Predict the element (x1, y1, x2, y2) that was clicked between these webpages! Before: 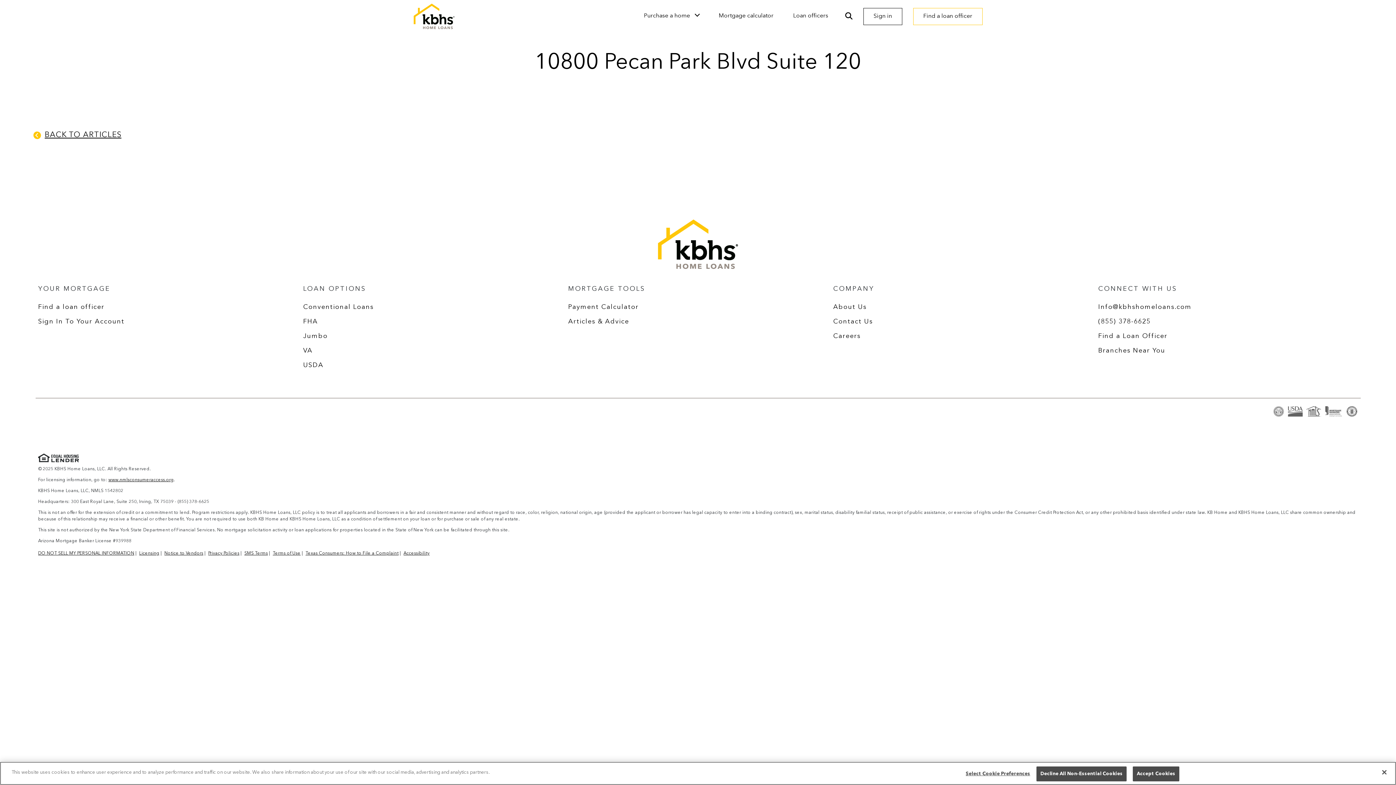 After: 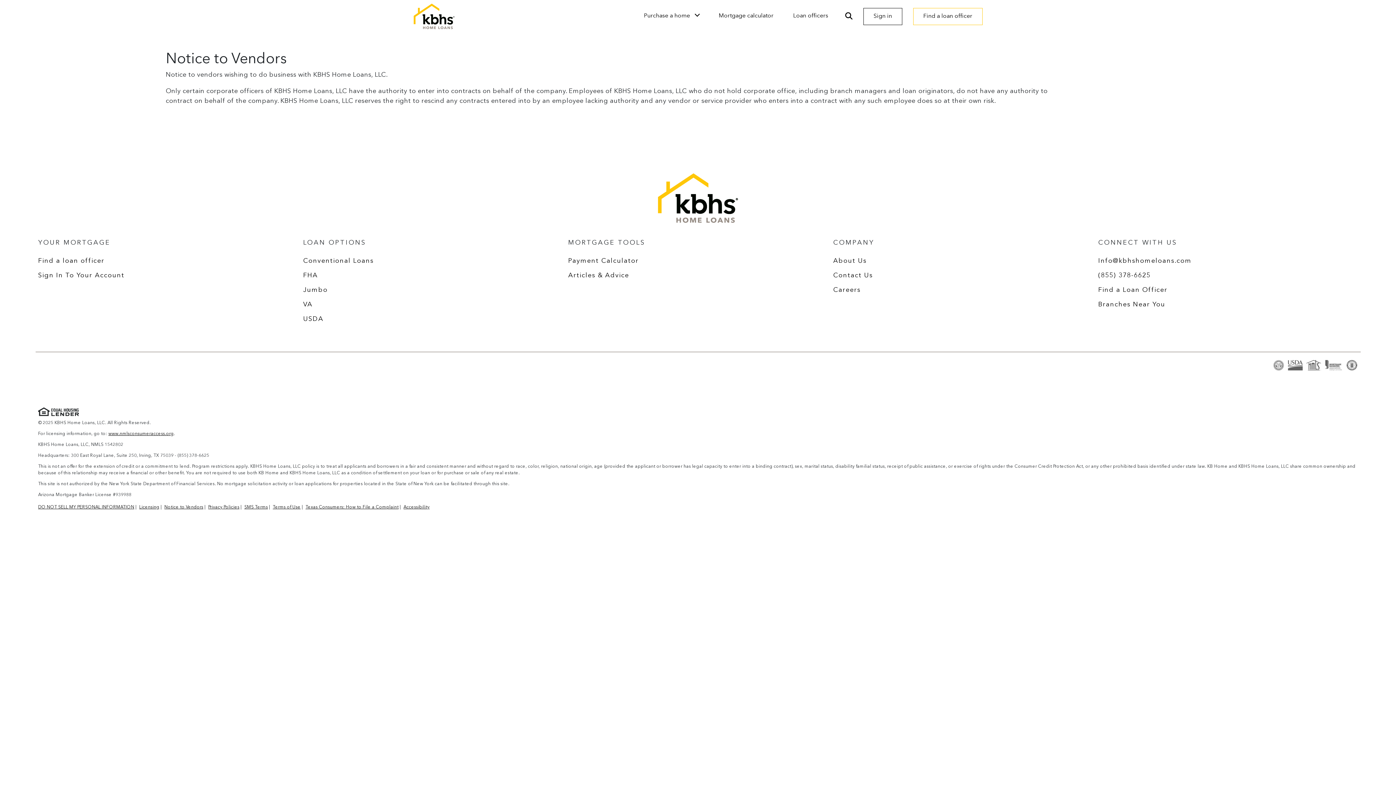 Action: bbox: (164, 551, 203, 556) label: Notice to Vendors